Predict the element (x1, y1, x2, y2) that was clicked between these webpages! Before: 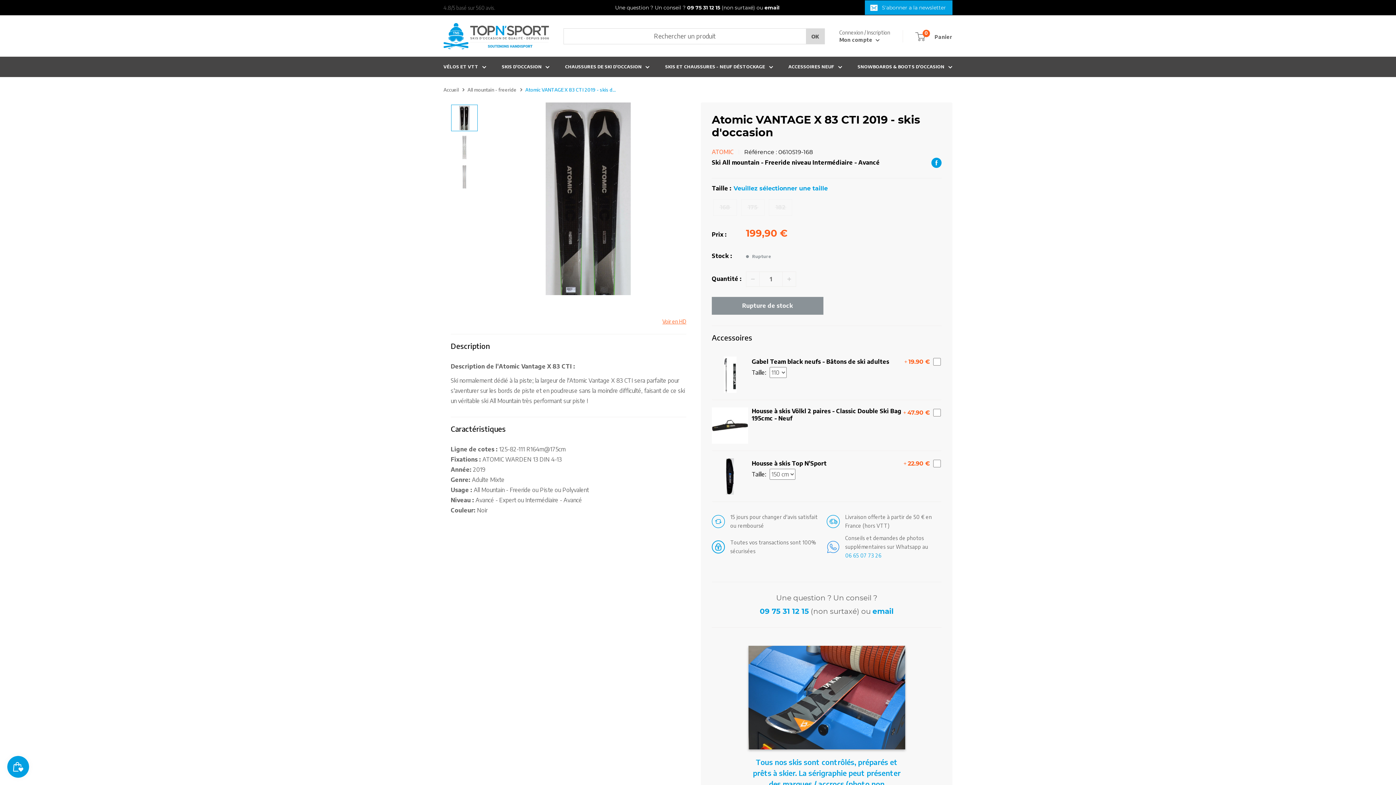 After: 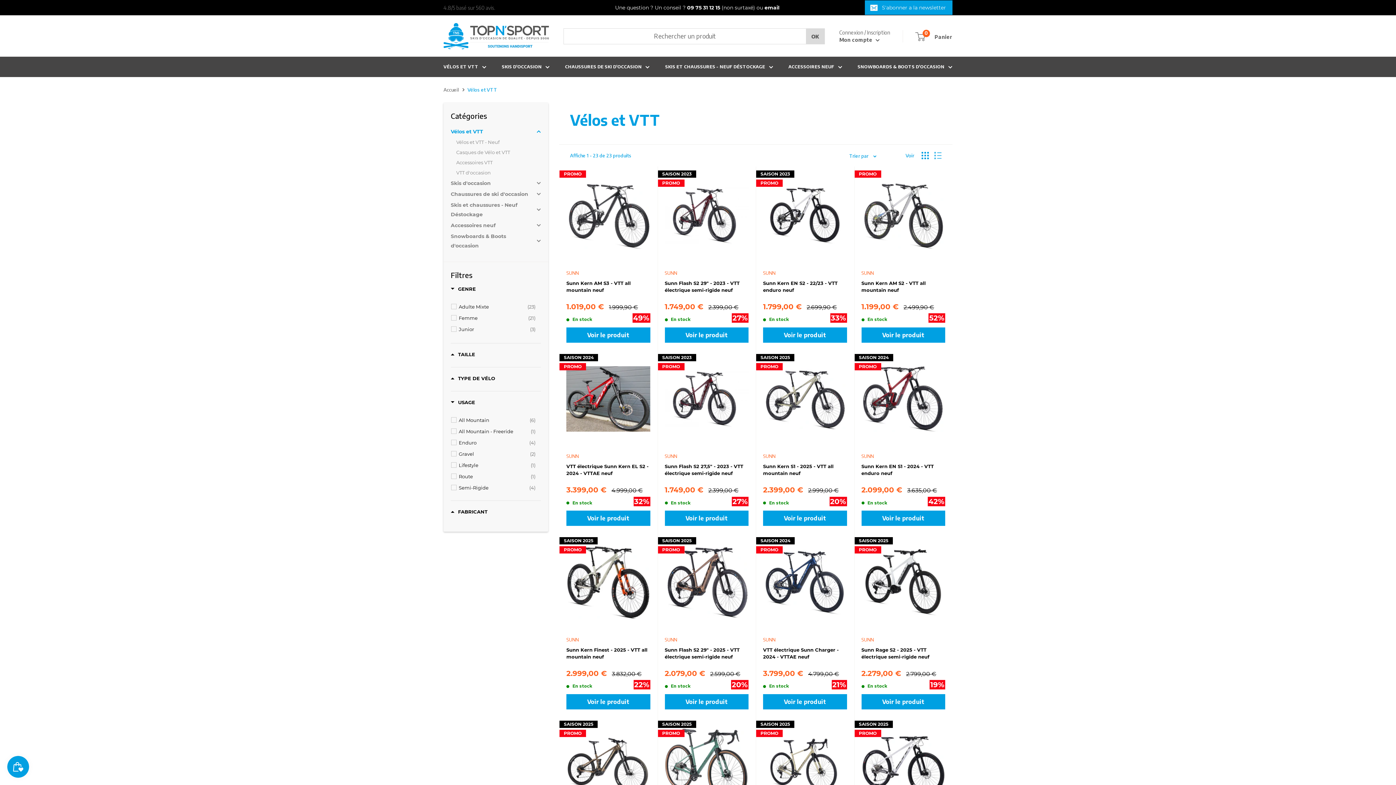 Action: label: VÉLOS ET VTT bbox: (443, 62, 486, 70)